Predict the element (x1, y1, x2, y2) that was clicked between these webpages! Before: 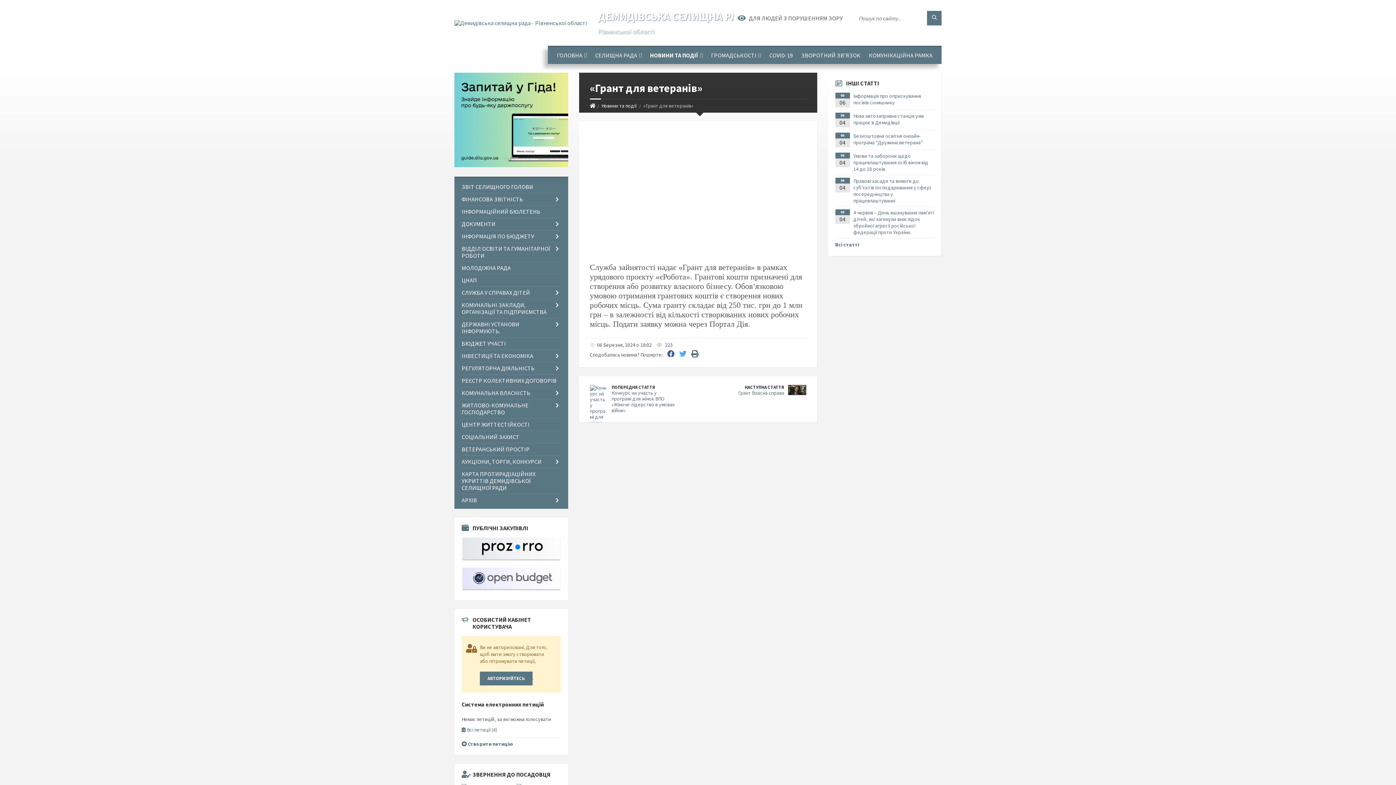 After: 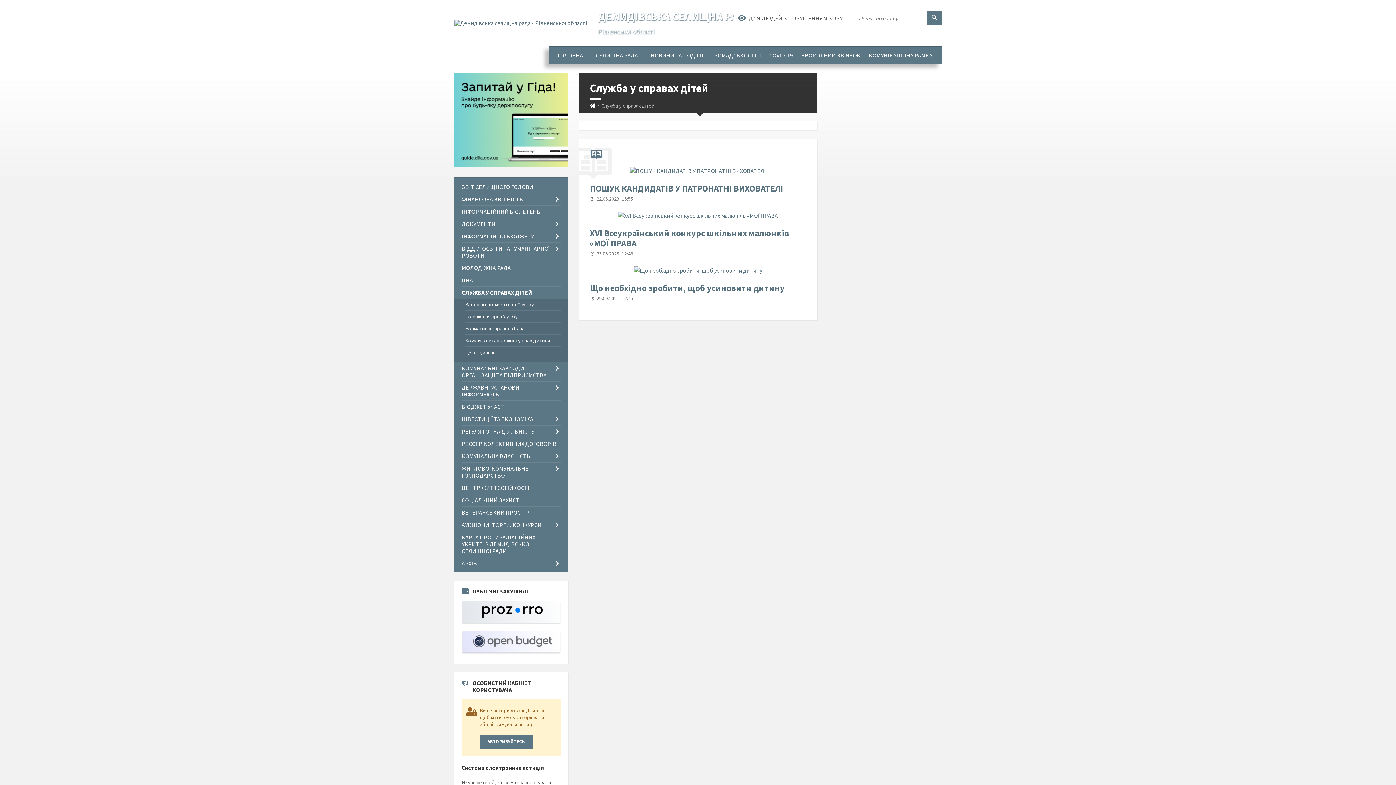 Action: bbox: (461, 287, 560, 299) label: СЛУЖБА У СПРАВАХ ДІТЕЙ